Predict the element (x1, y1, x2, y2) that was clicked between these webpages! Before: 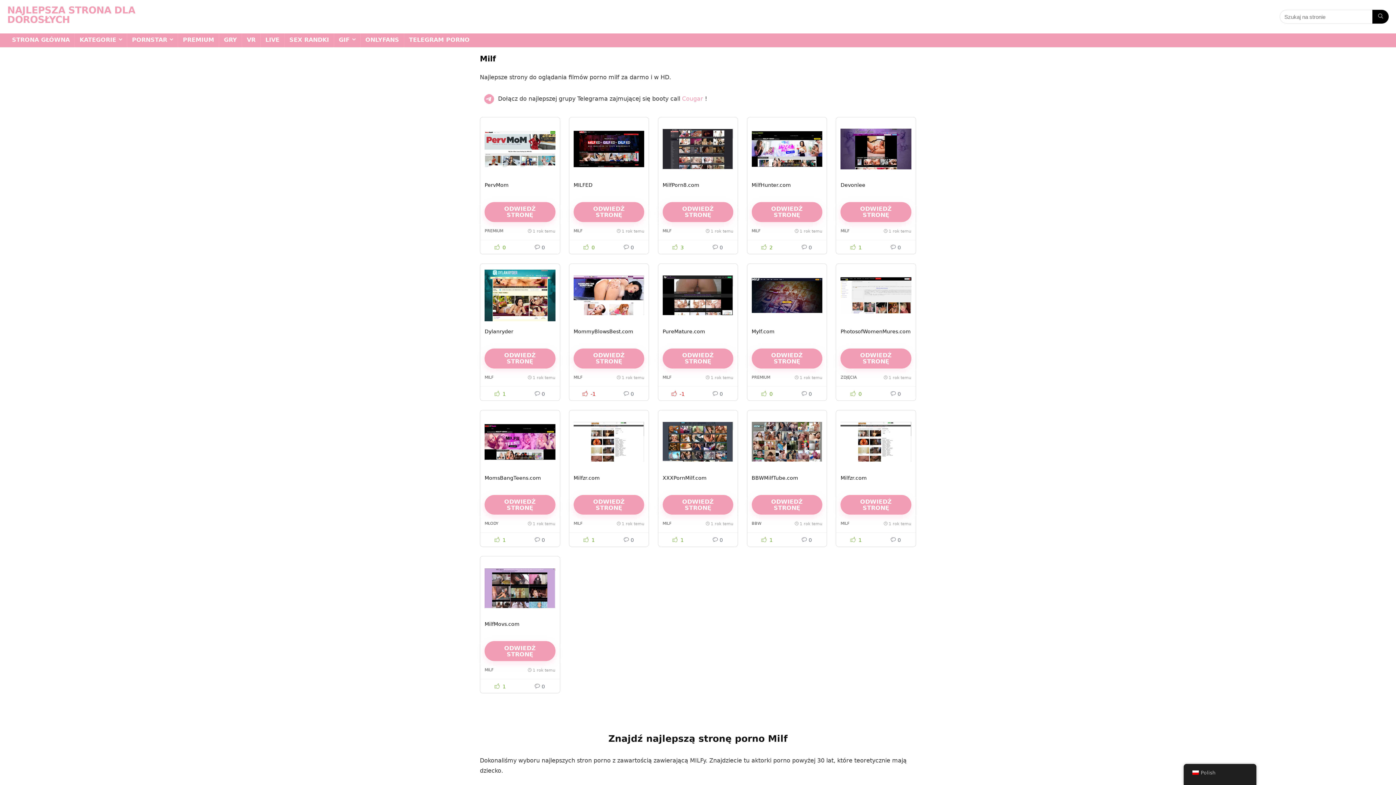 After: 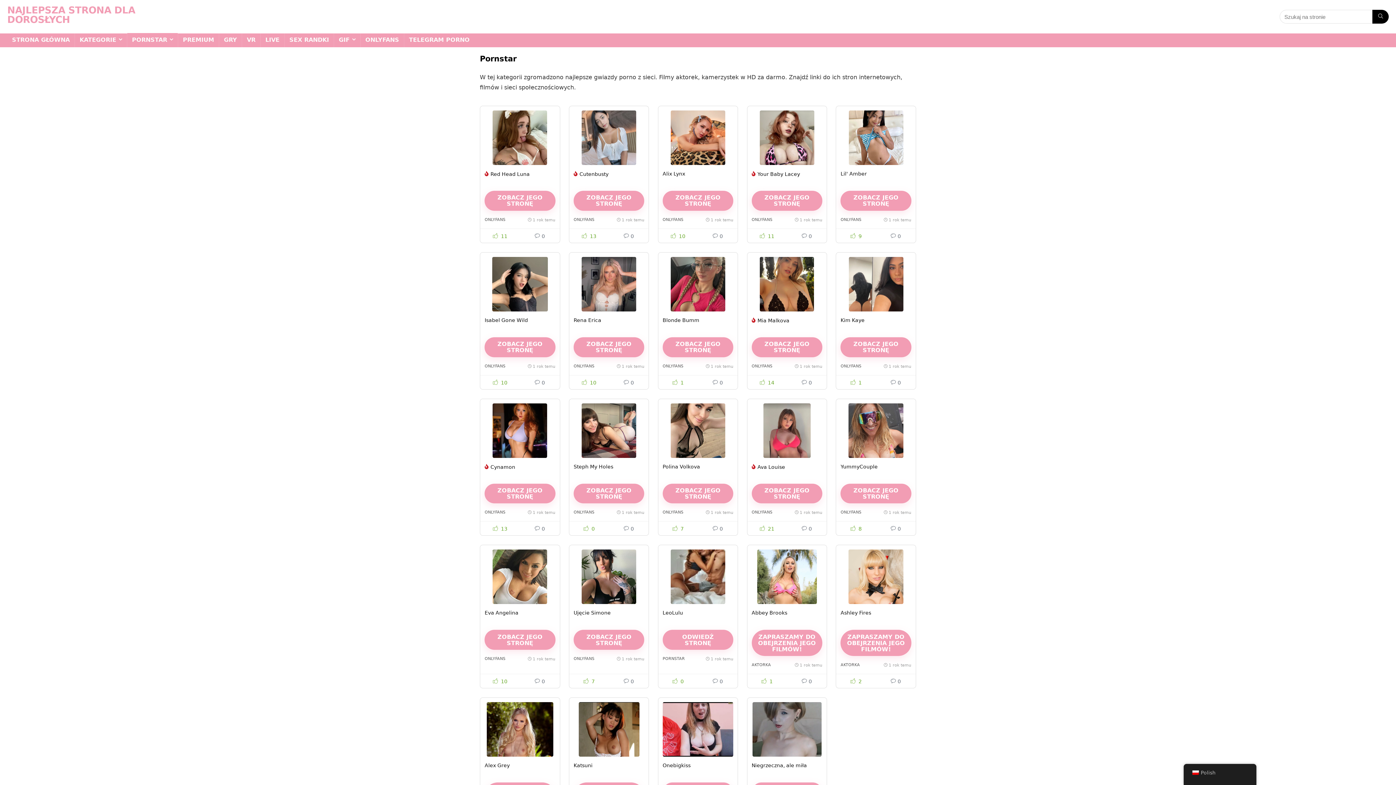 Action: label: PORNSTAR bbox: (127, 33, 177, 47)